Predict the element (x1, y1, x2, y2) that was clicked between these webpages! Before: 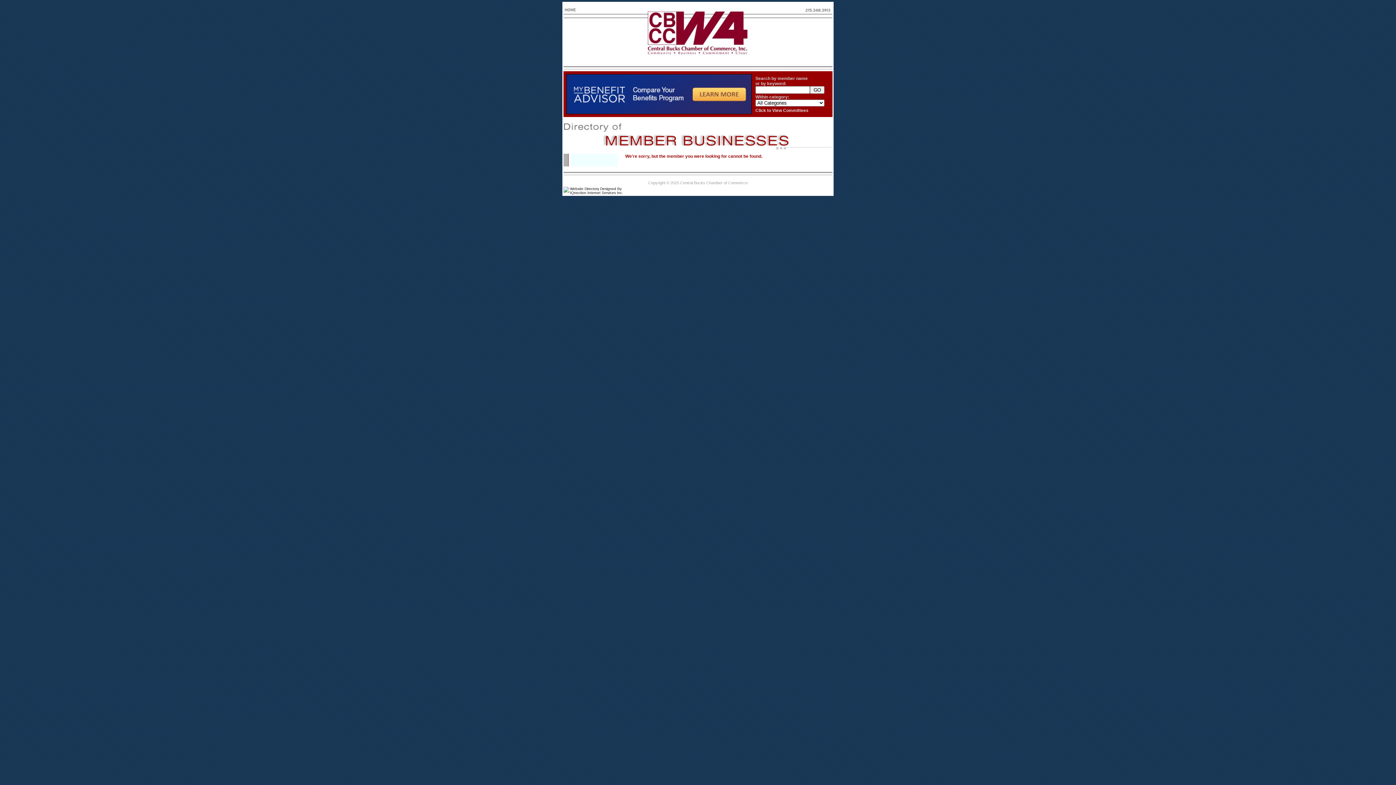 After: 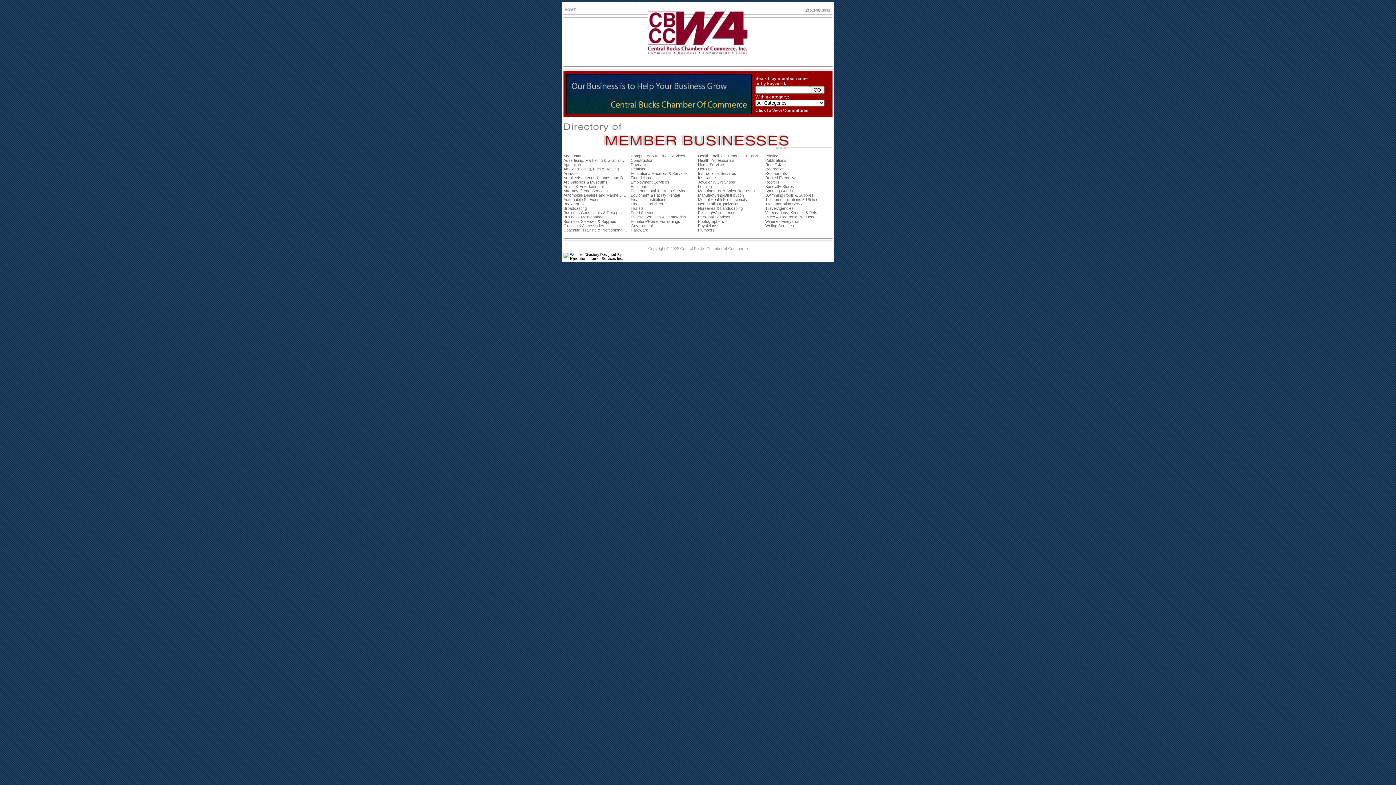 Action: bbox: (643, 66, 751, 72)